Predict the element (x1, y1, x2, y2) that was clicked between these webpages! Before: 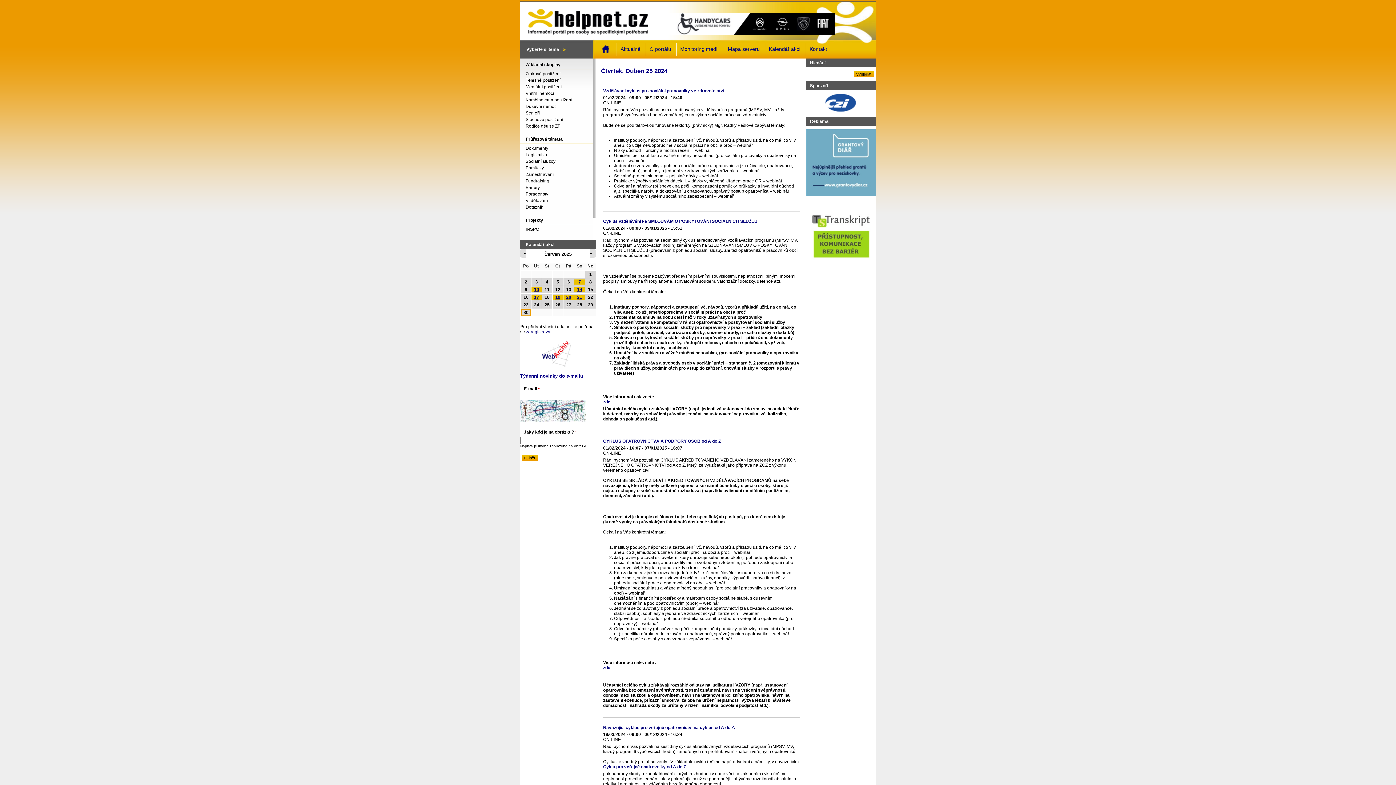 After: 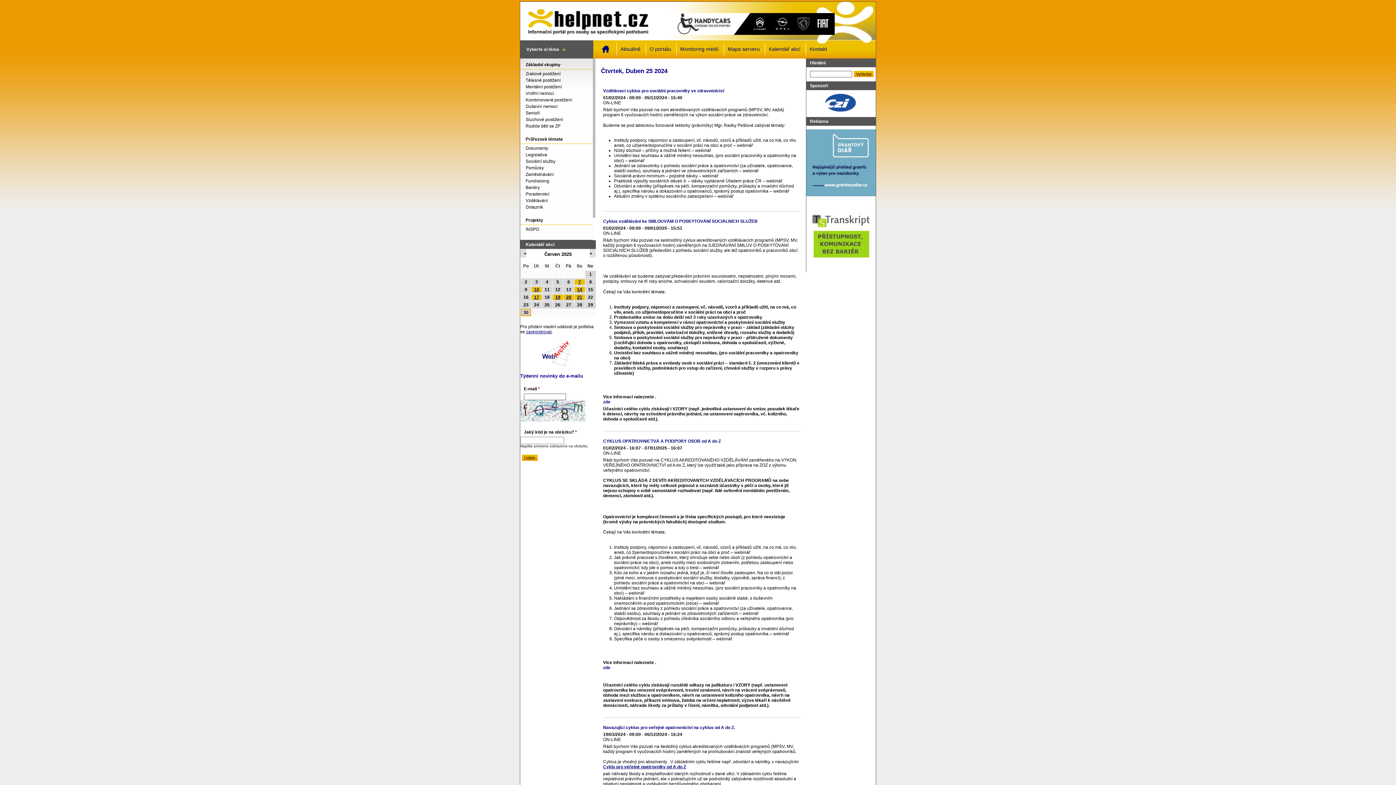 Action: bbox: (603, 764, 800, 769) label: Cyklu pro veřejné opatrovníky od A do Z